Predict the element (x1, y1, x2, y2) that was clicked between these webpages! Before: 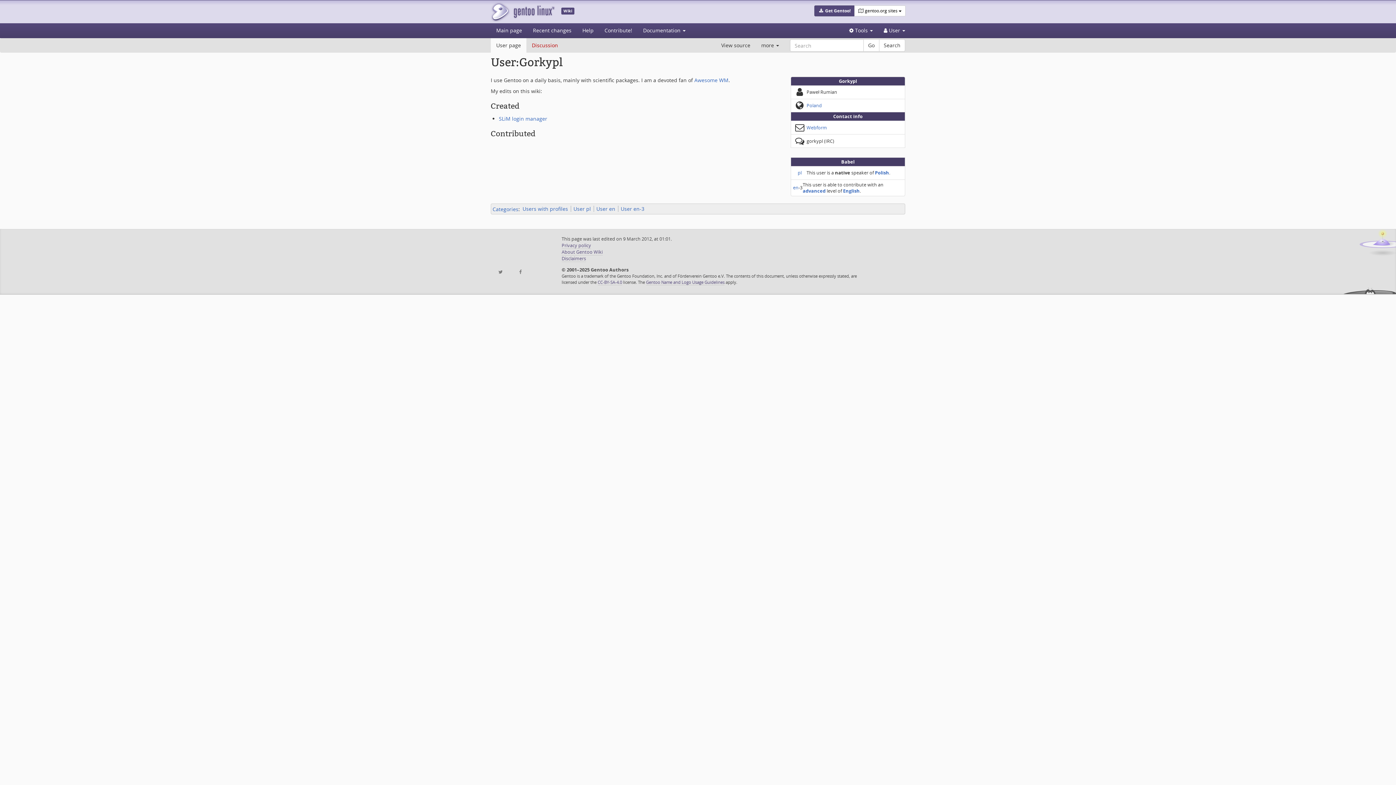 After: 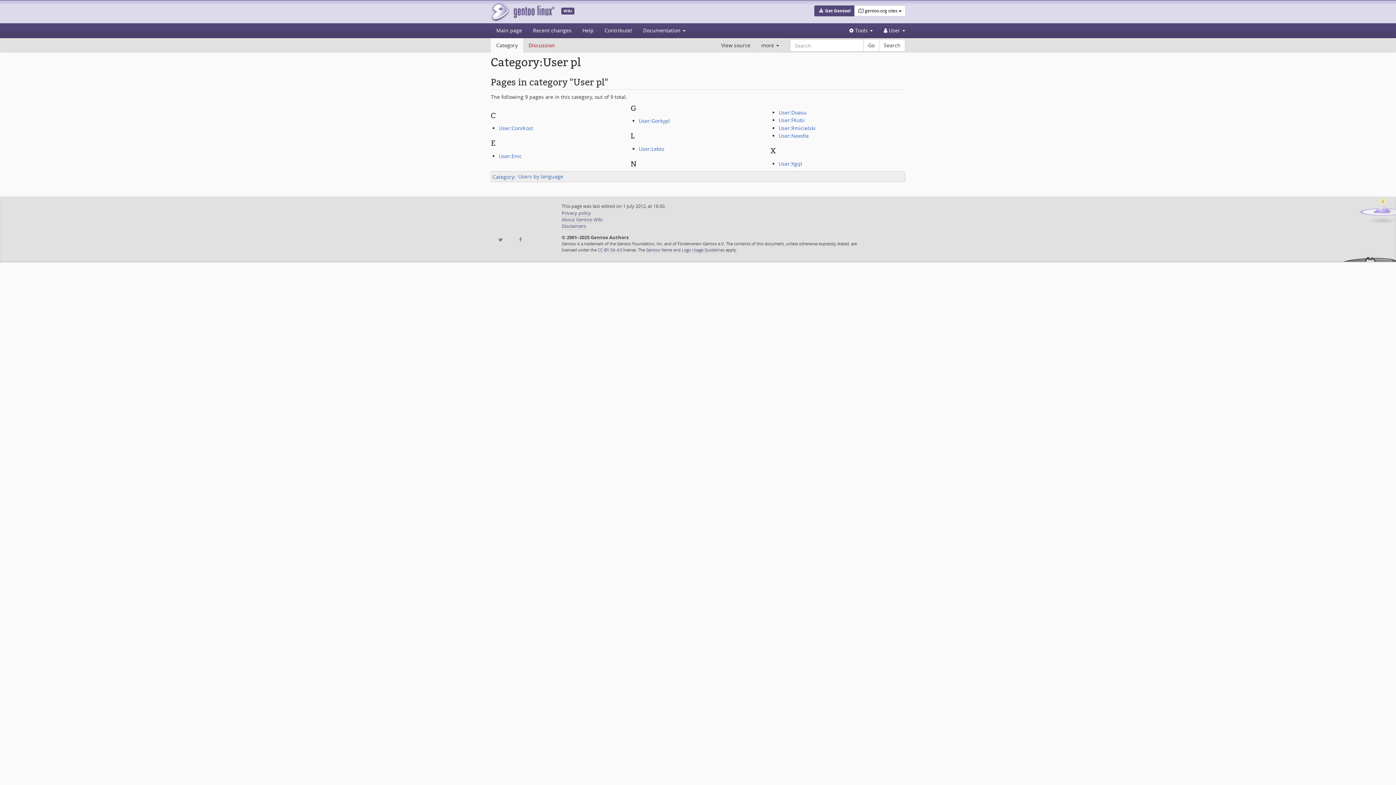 Action: bbox: (573, 205, 591, 212) label: User pl